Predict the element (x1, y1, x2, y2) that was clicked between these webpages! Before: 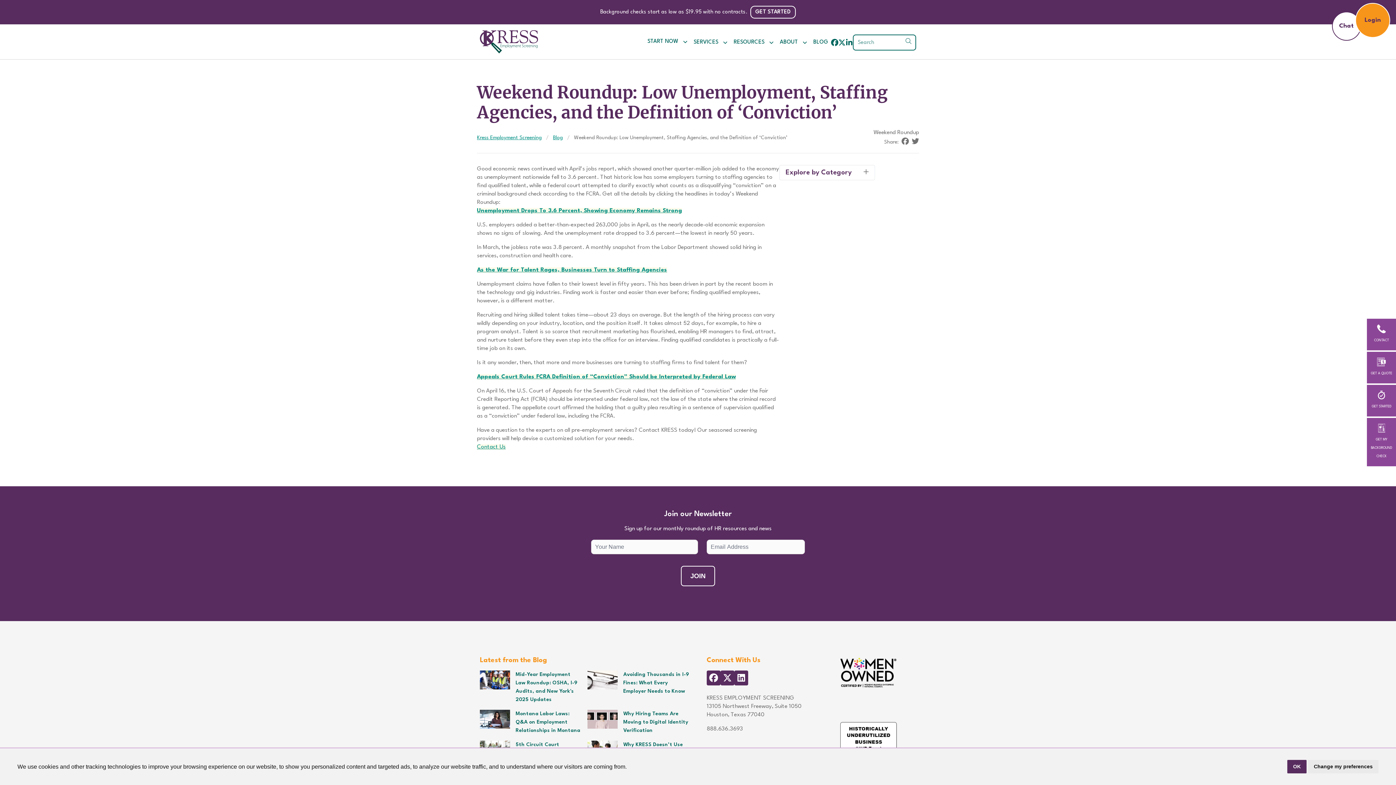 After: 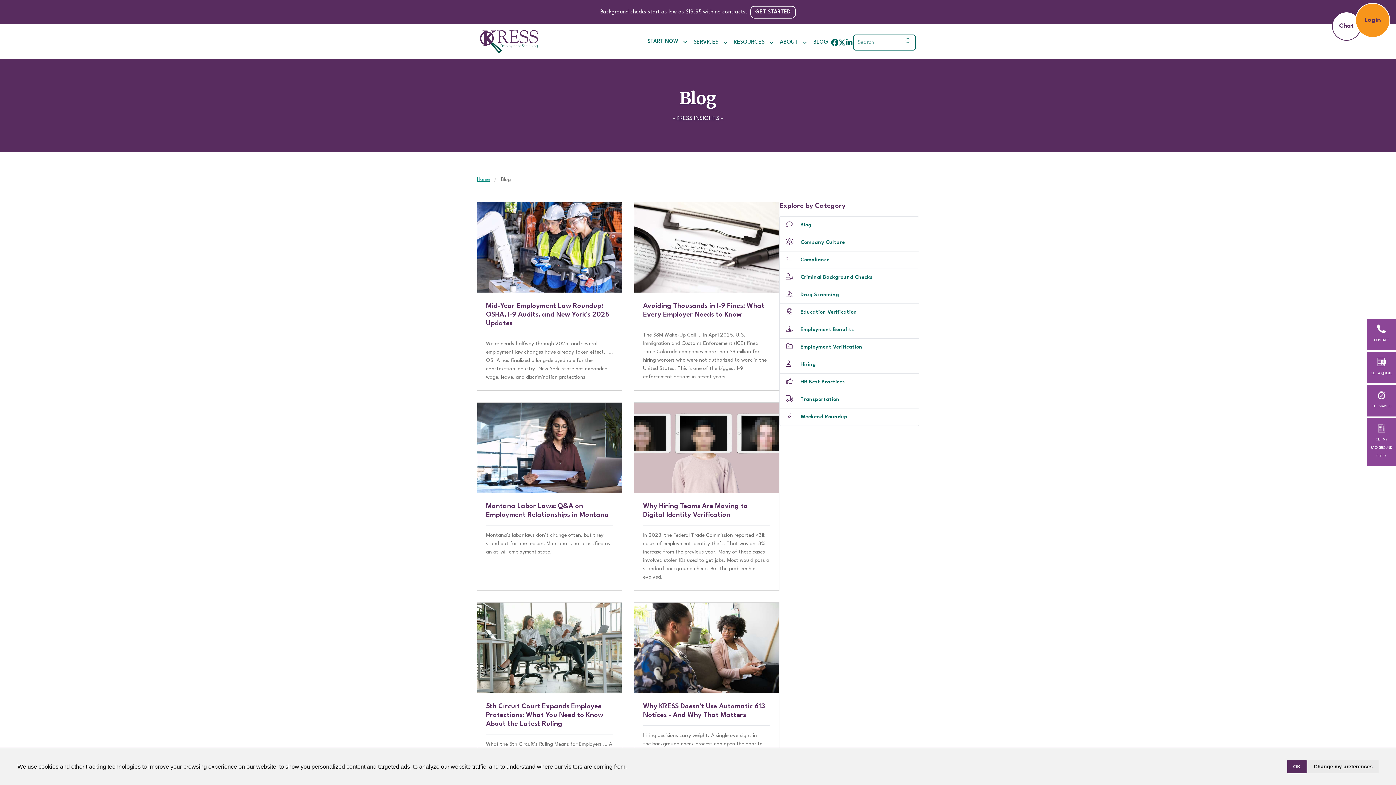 Action: bbox: (810, 35, 831, 49) label: BLOG